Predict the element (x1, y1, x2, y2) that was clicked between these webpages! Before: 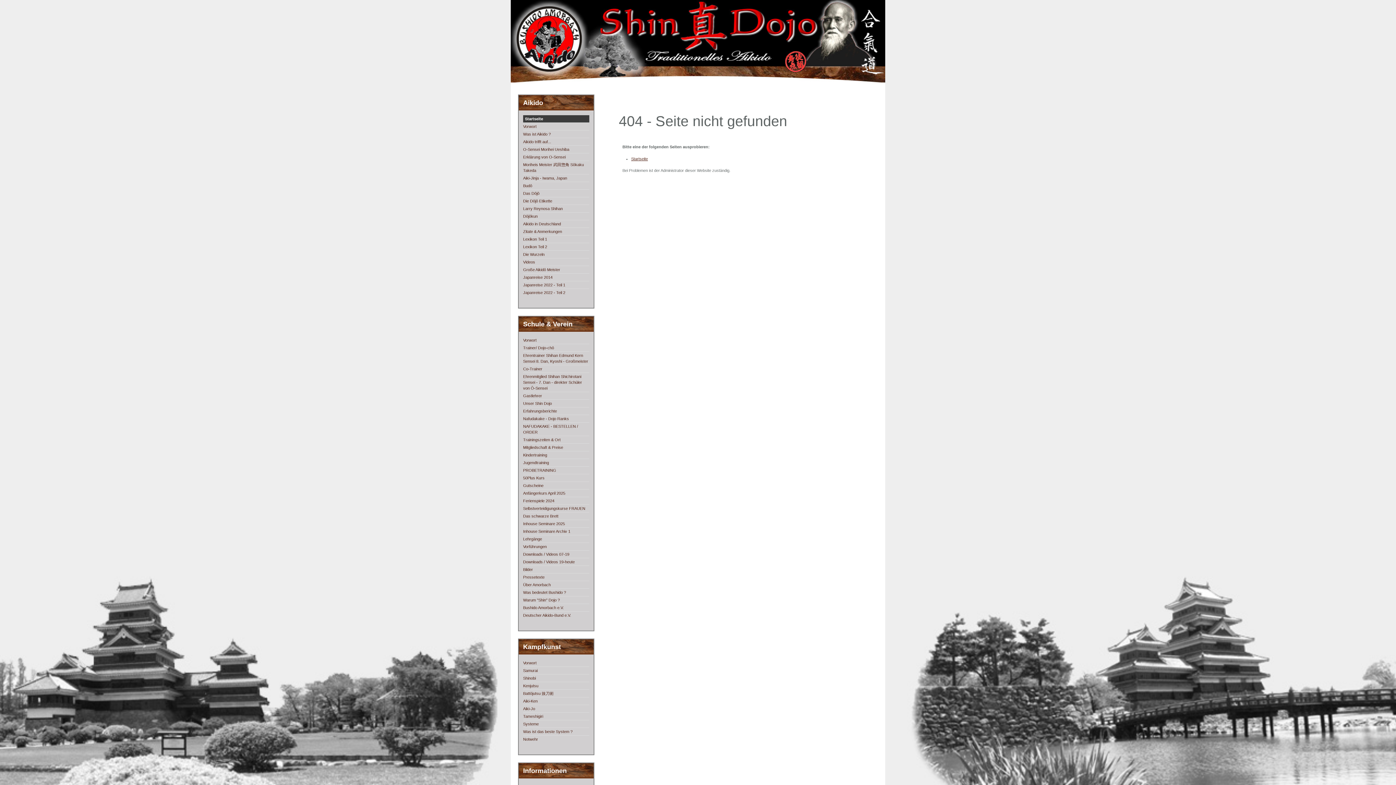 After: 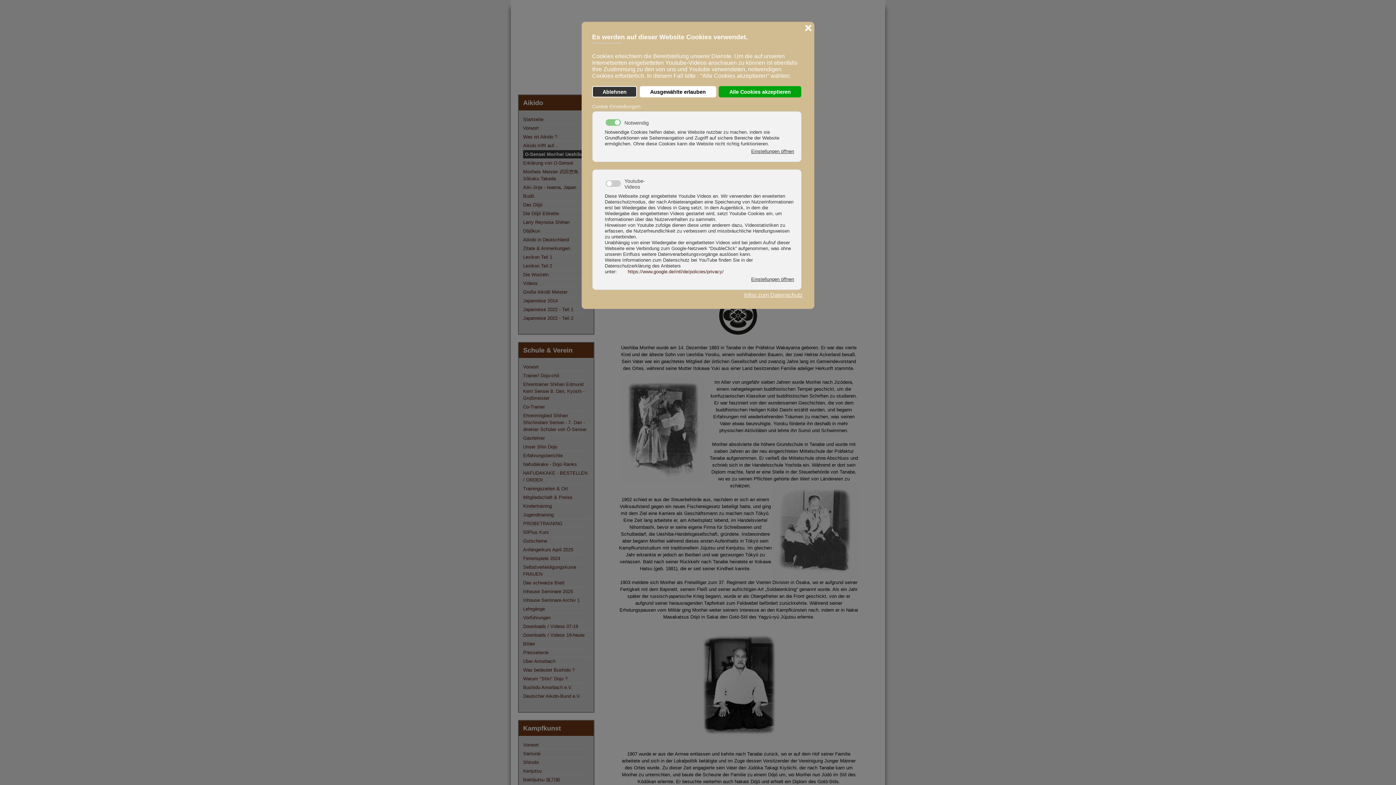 Action: label: O-Sensei Morihei Ueshiba bbox: (523, 145, 589, 153)